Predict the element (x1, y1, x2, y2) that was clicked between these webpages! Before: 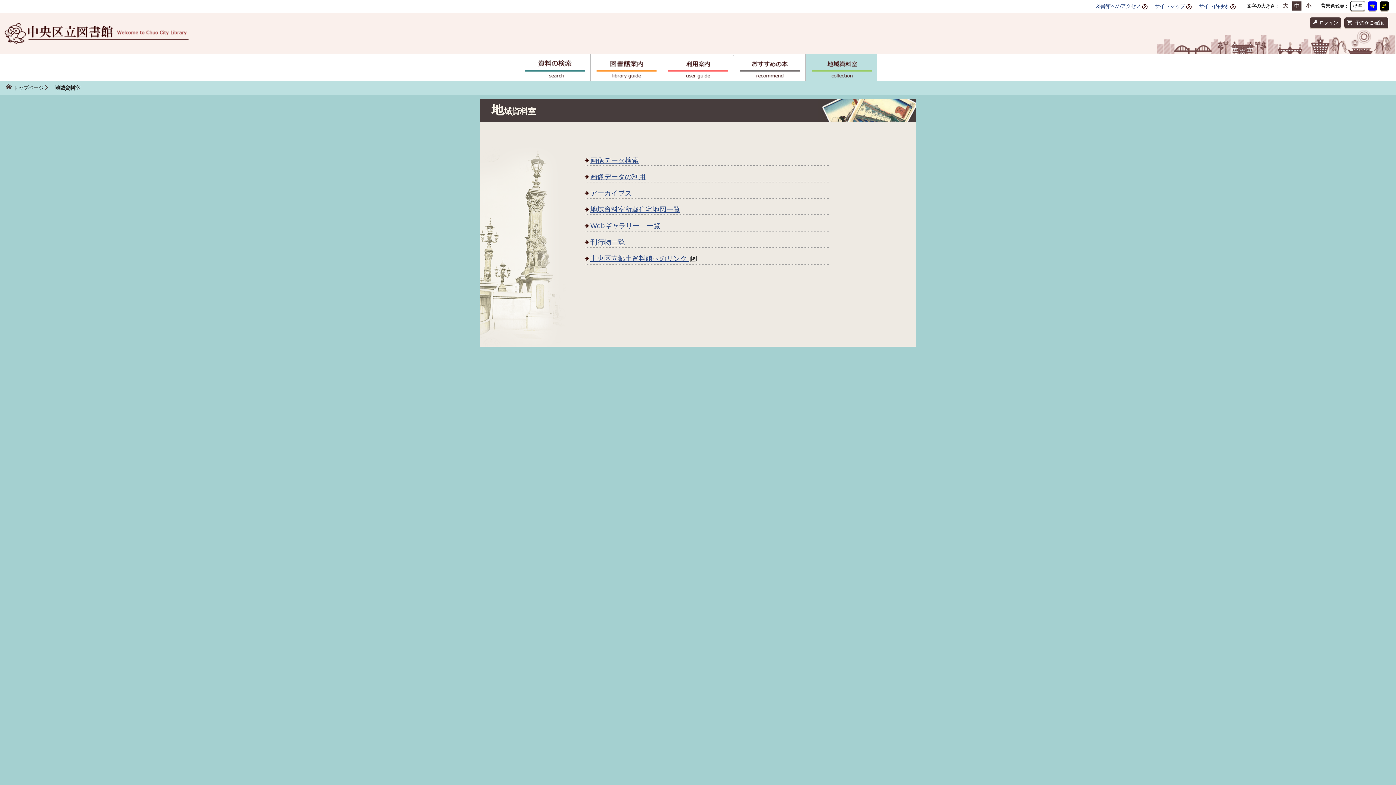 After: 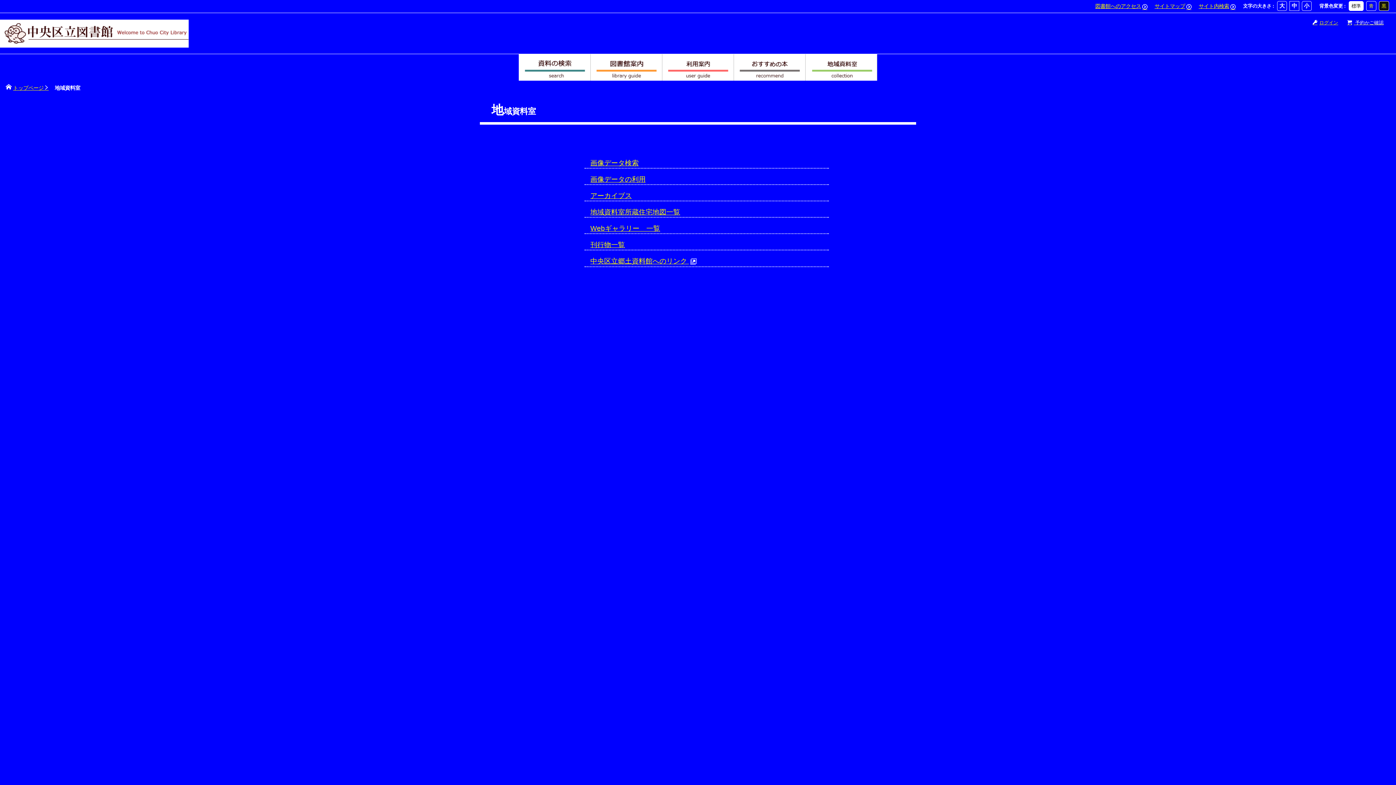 Action: label: 青 bbox: (1368, 1, 1377, 10)